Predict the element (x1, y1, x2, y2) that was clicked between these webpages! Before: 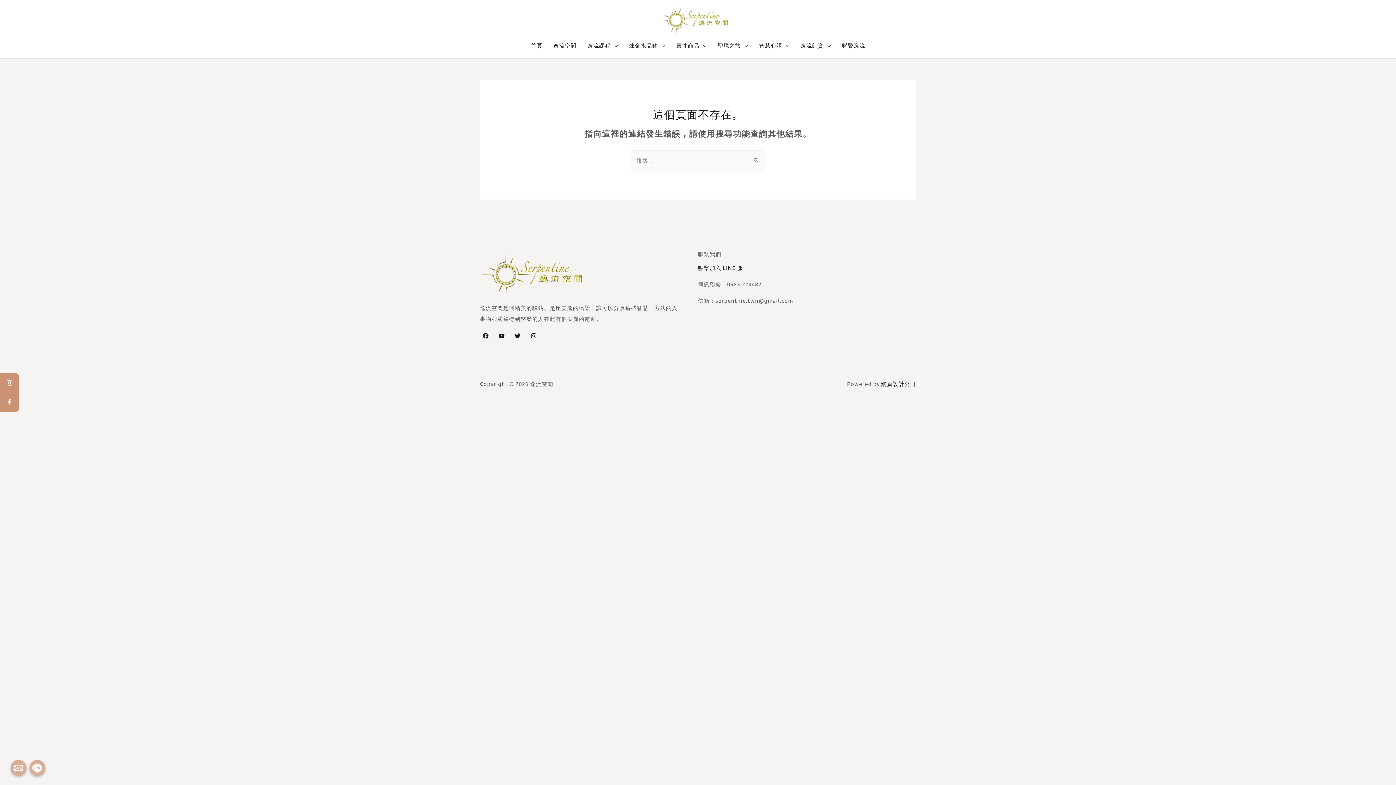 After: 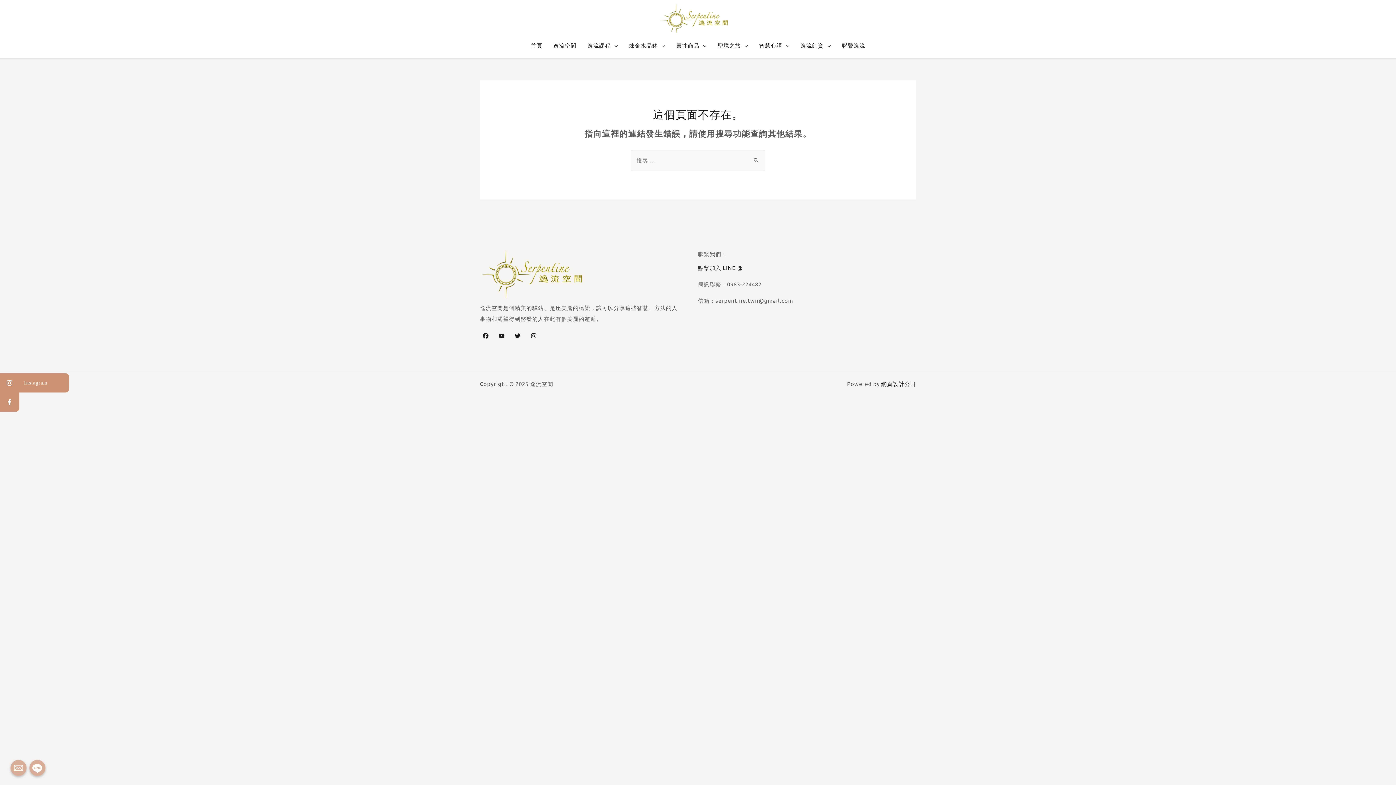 Action: bbox: (0, 373, 19, 392)